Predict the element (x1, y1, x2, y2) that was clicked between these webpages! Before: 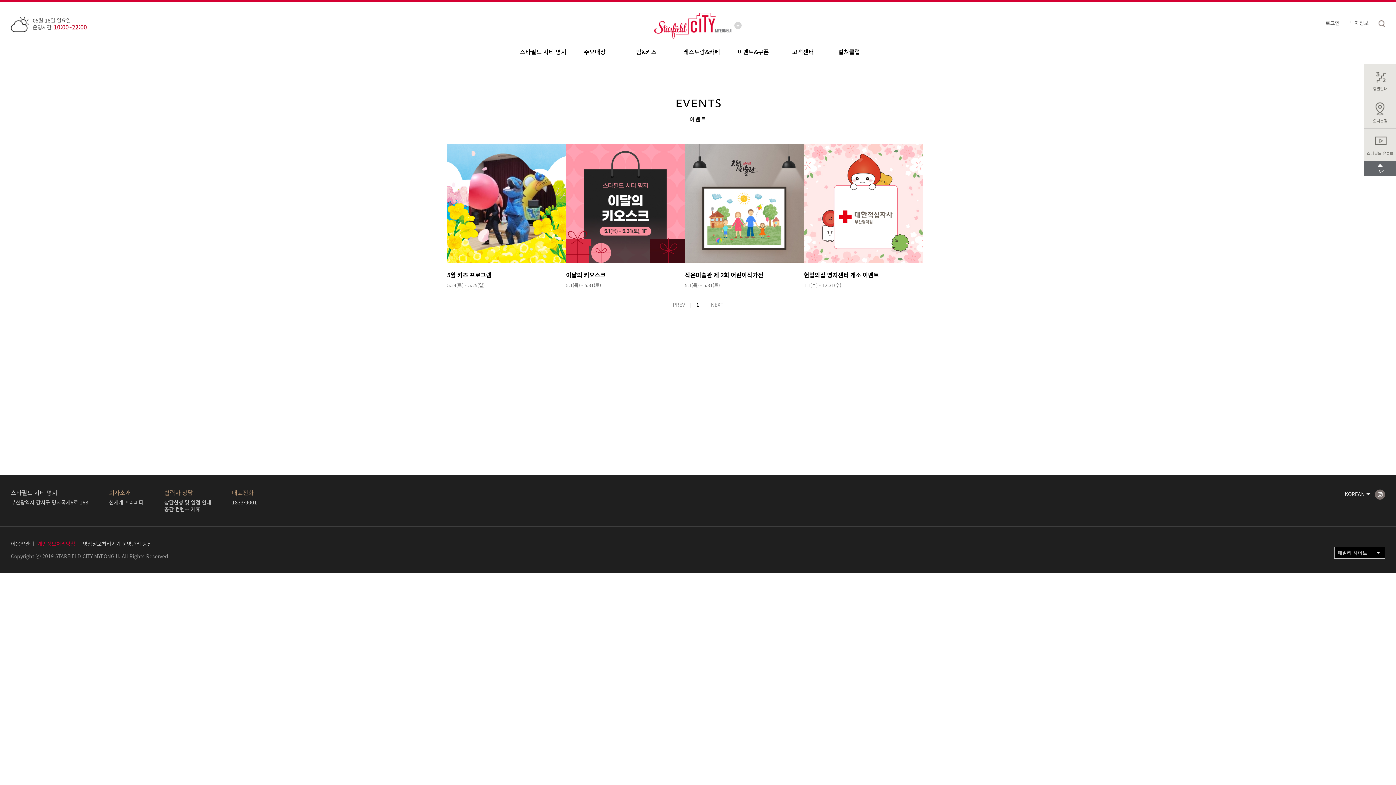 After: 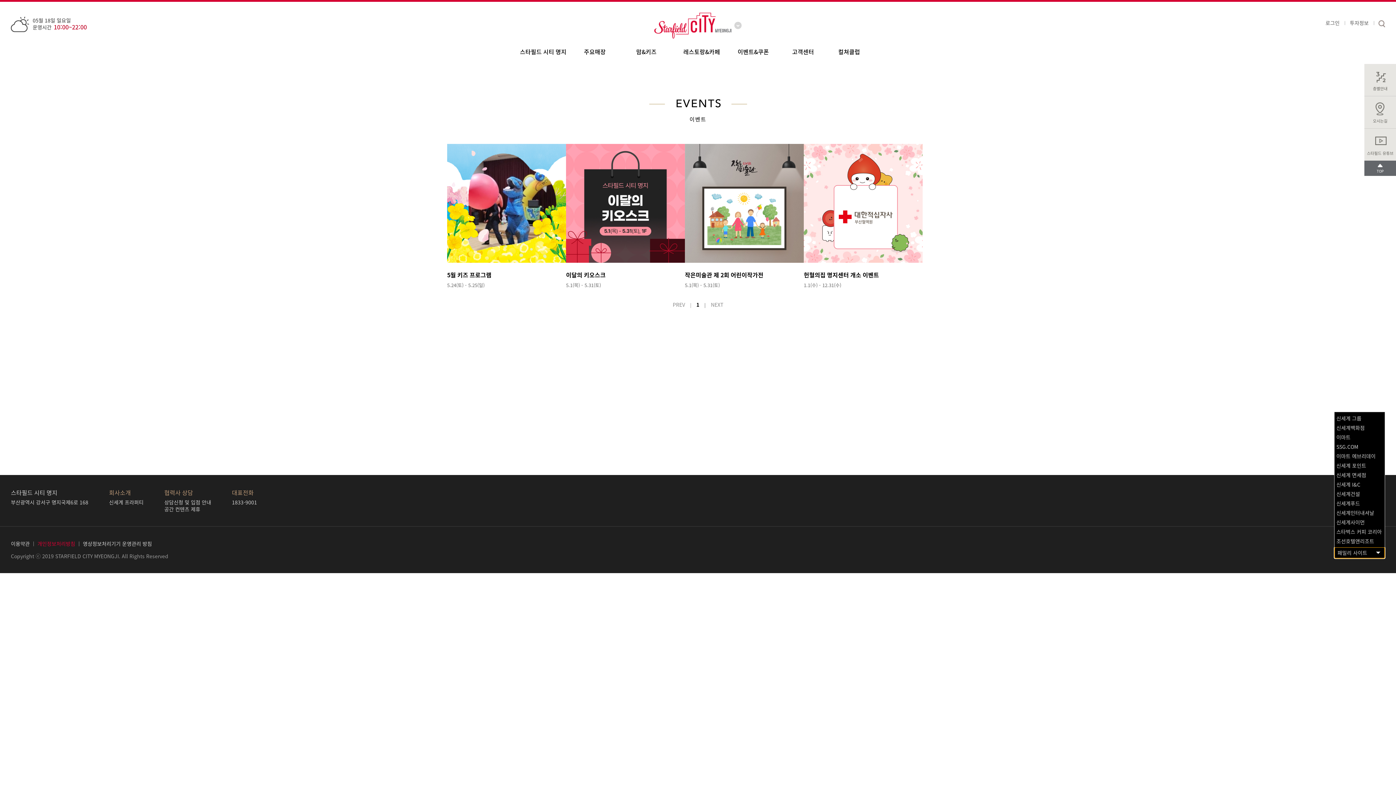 Action: bbox: (1334, 547, 1385, 558) label: 패밀리 사이트